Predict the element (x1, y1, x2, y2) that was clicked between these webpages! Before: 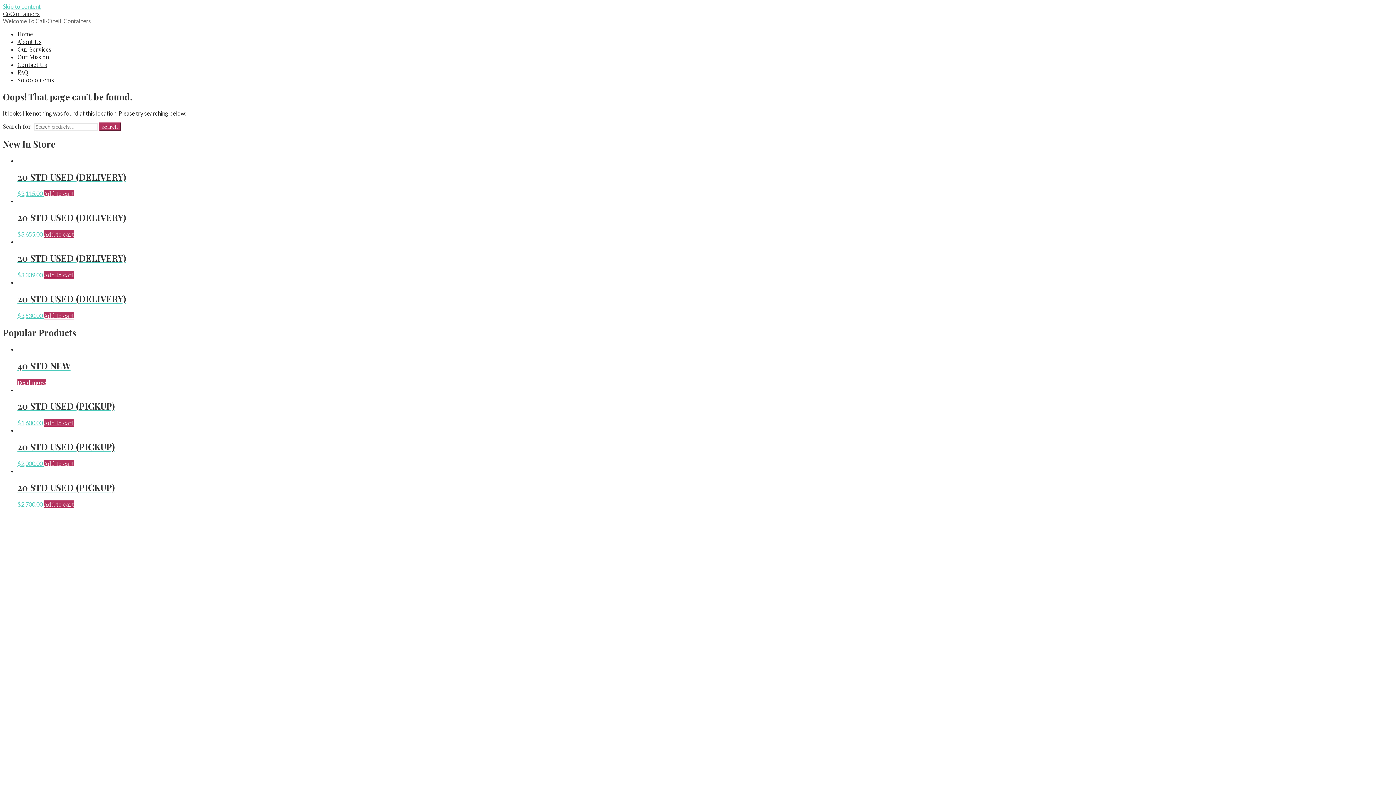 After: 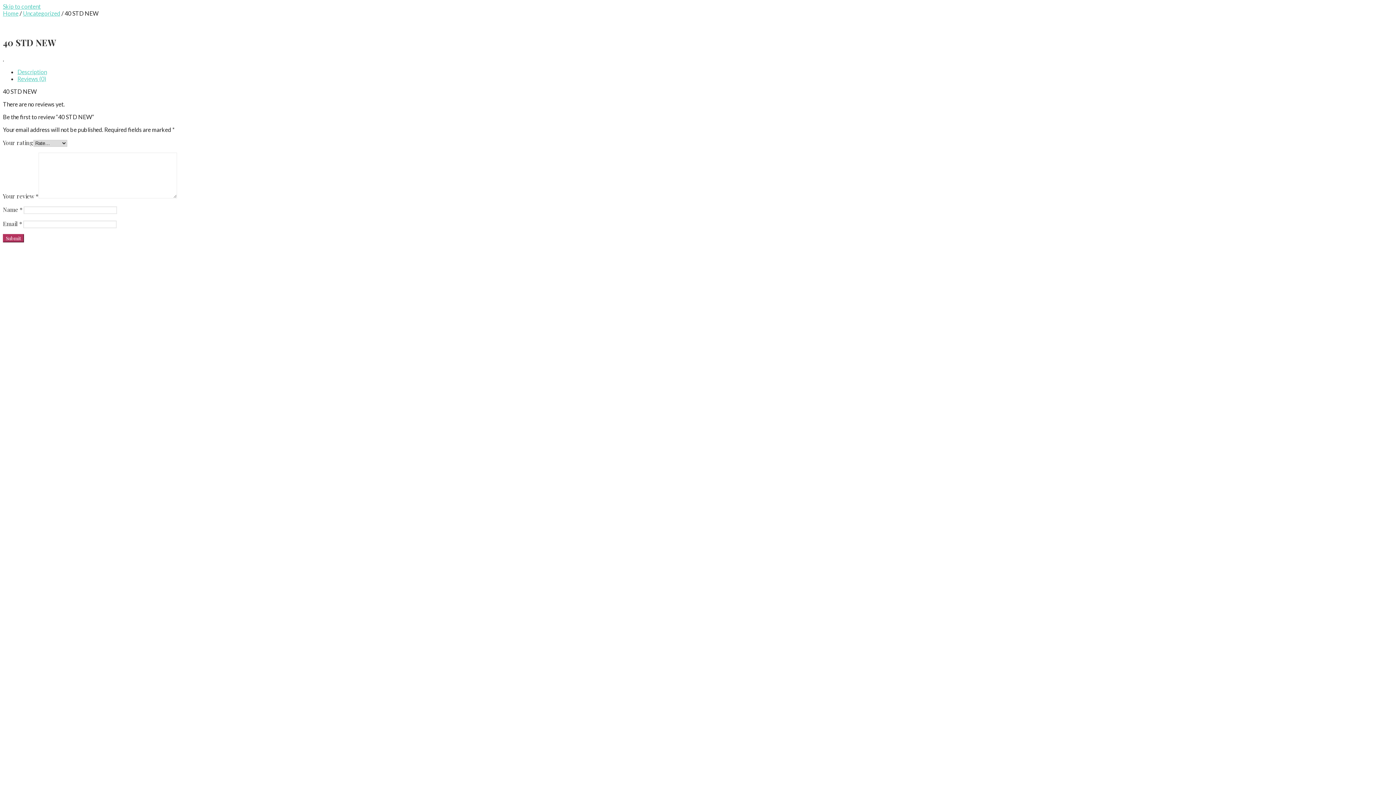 Action: label: Read more about “40 STD NEW” bbox: (17, 378, 46, 386)